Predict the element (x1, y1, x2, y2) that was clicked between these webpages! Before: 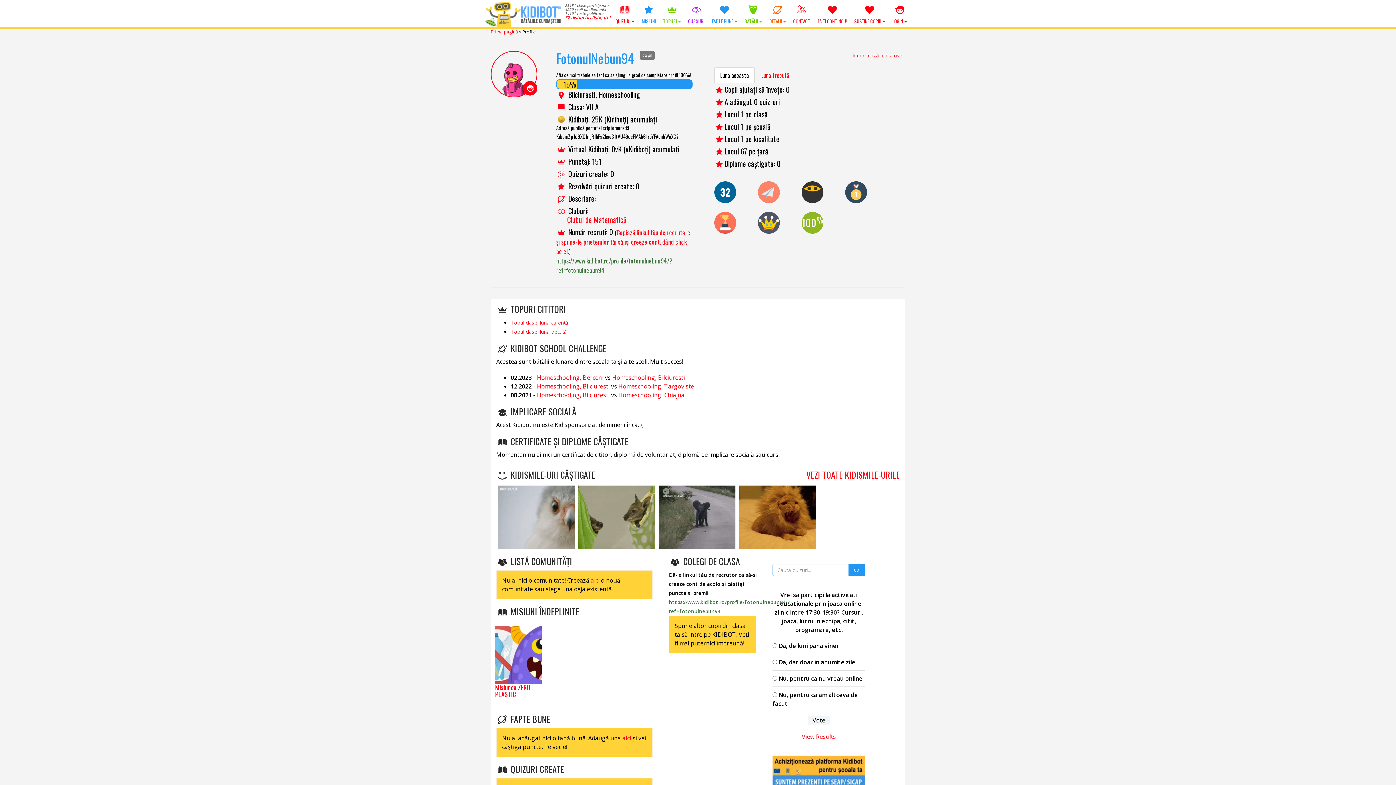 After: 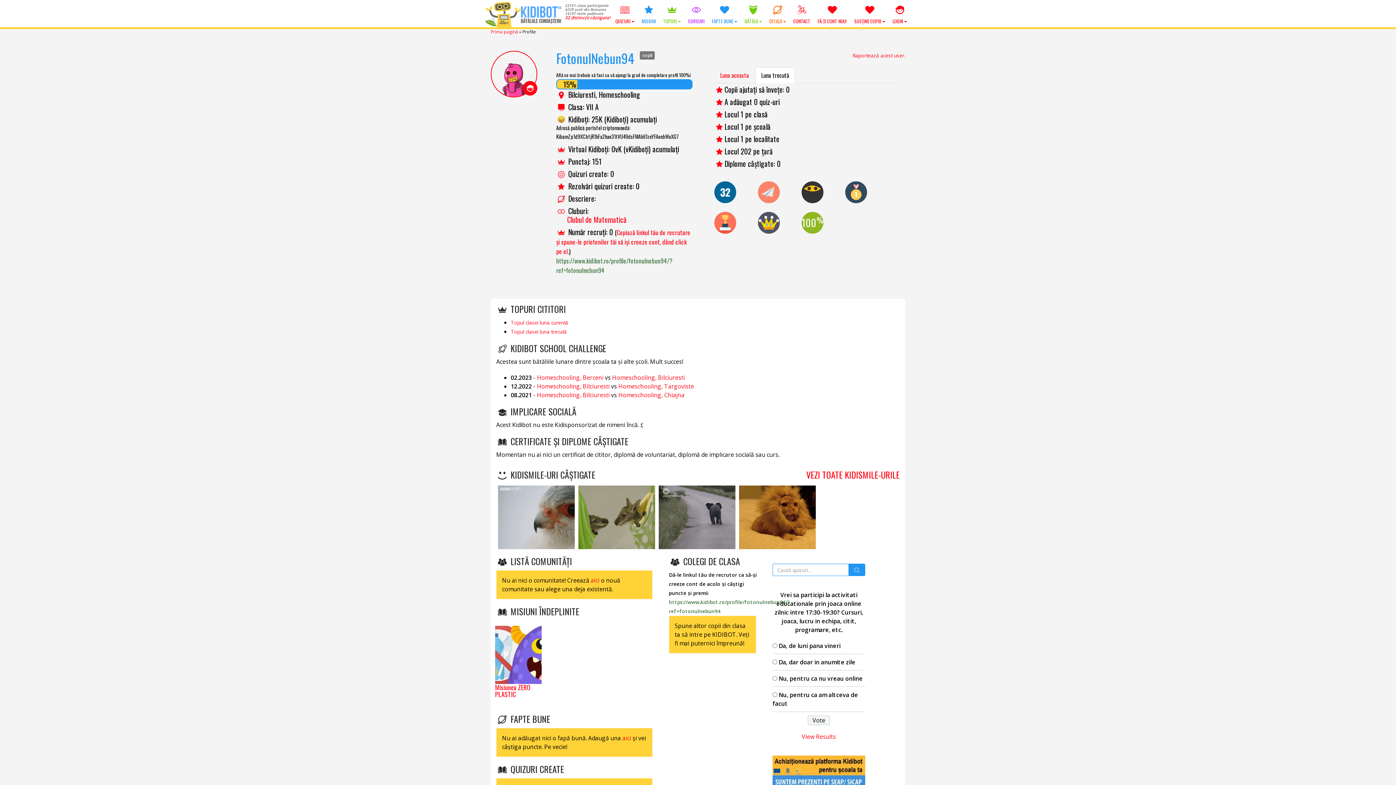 Action: bbox: (755, 67, 795, 83) label: Luna trecută